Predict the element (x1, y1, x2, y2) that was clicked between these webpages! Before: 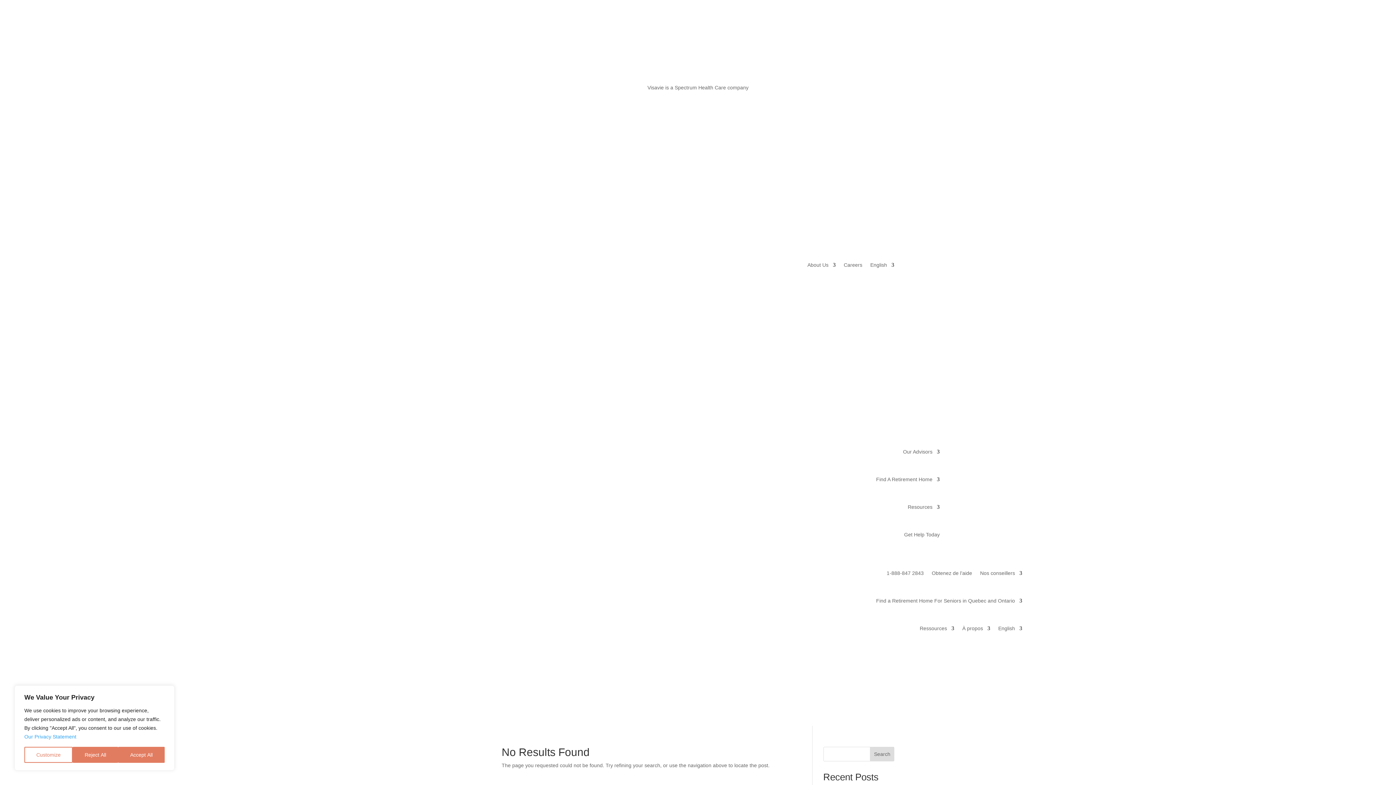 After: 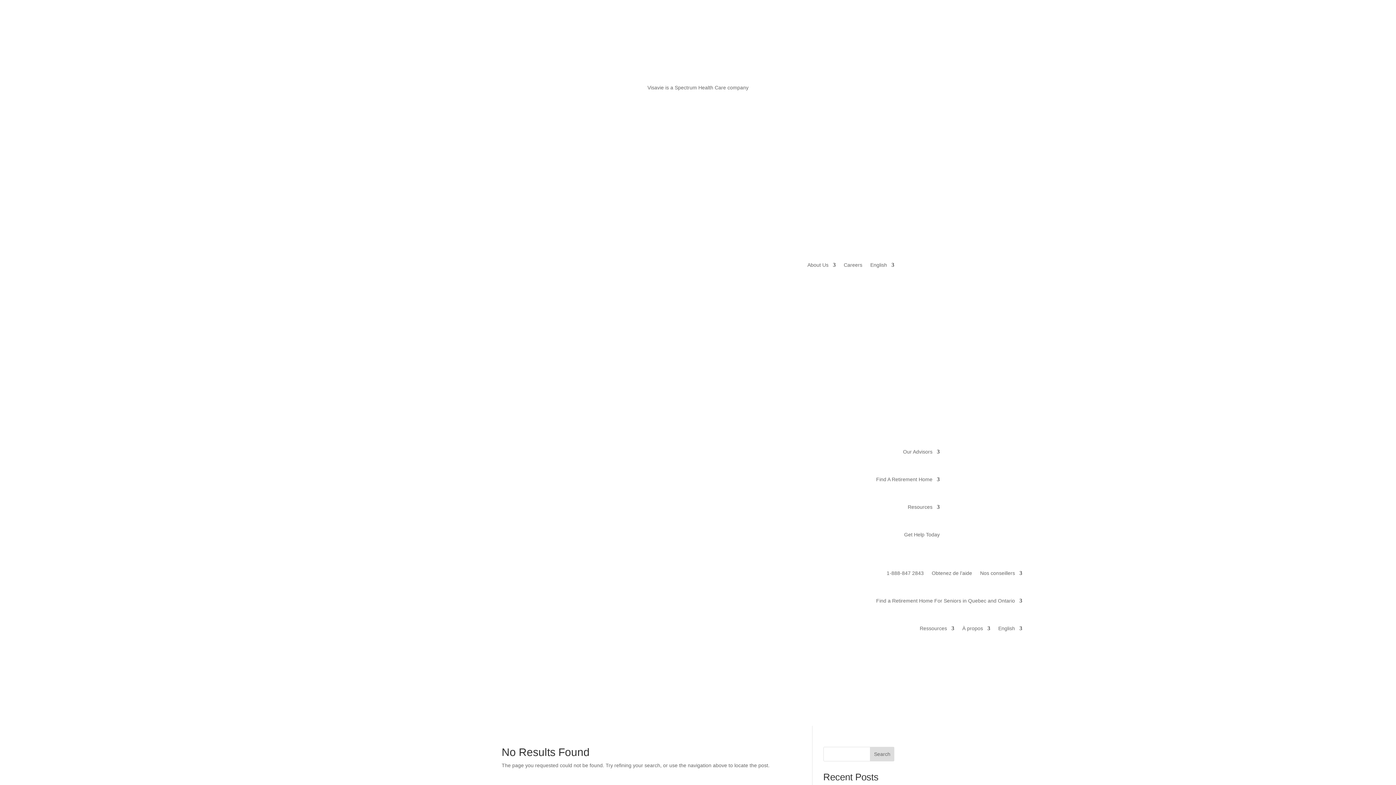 Action: label: Accept All bbox: (118, 747, 164, 763)